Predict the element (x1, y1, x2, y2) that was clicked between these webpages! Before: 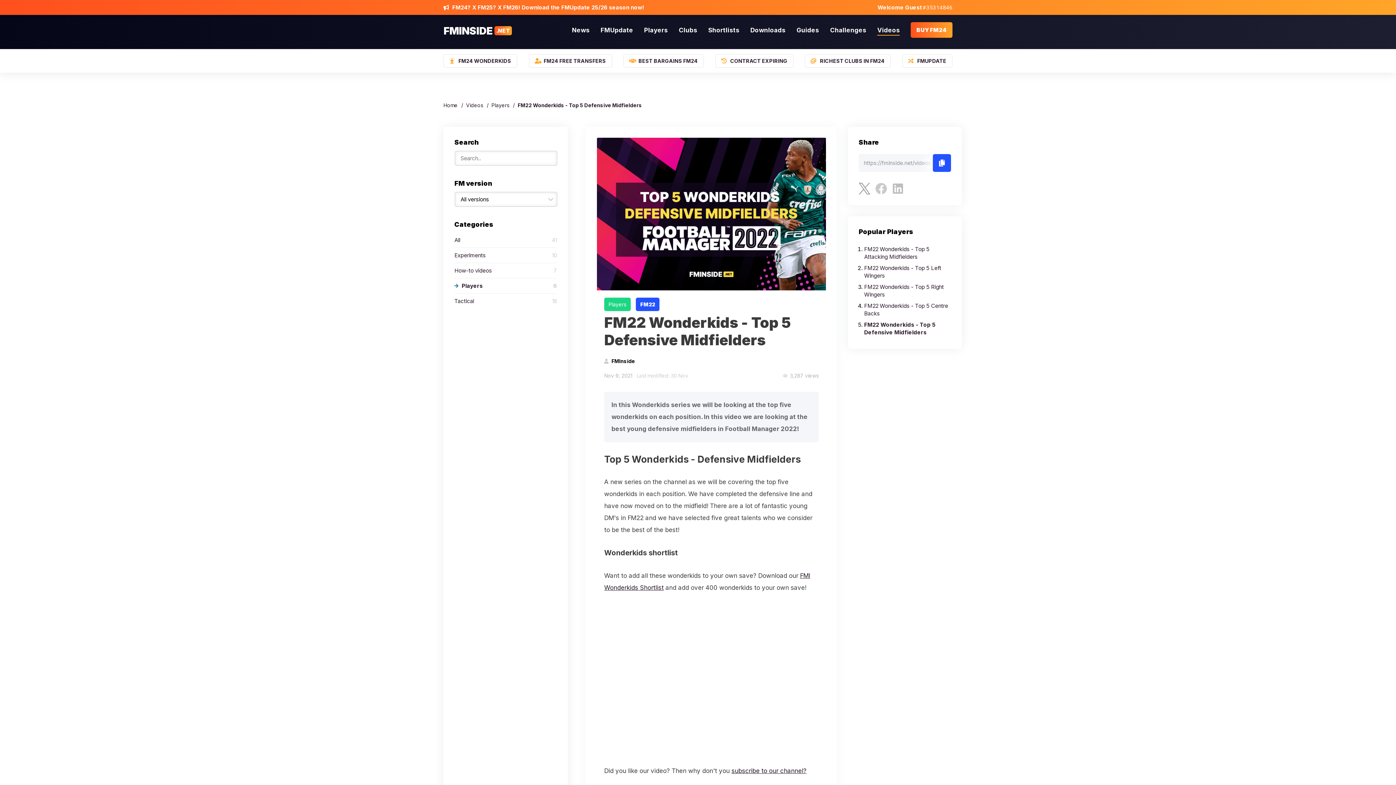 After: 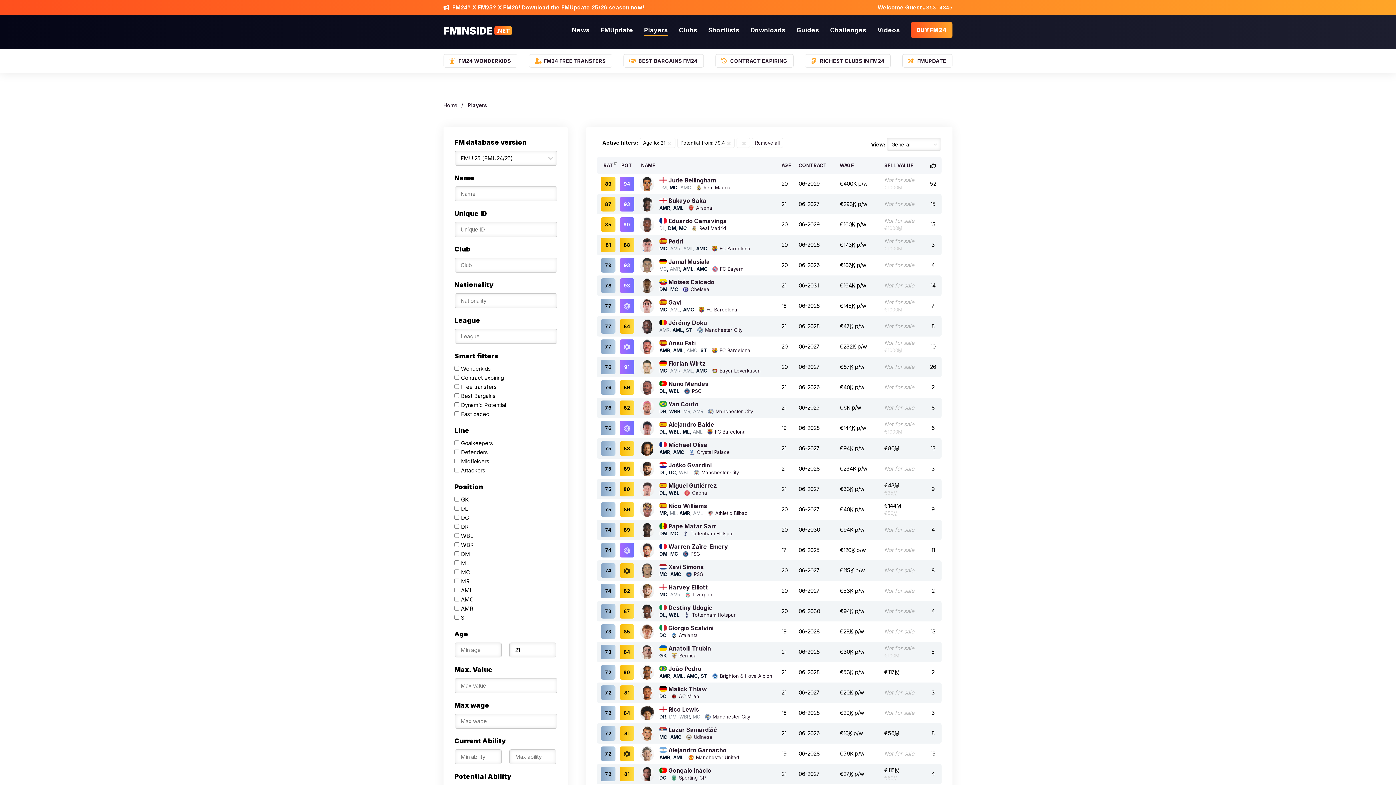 Action: label: FM24 WONDERKIDS bbox: (443, 54, 517, 67)